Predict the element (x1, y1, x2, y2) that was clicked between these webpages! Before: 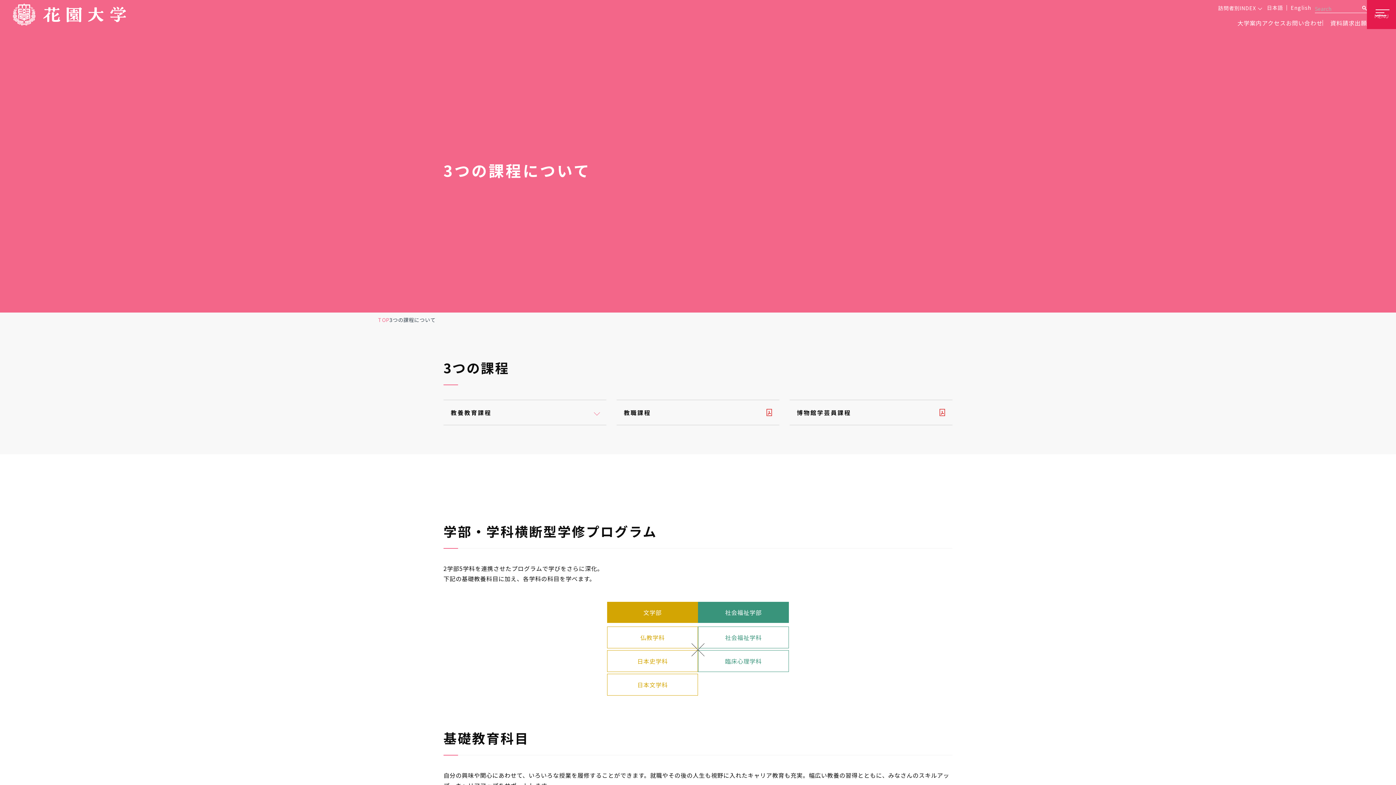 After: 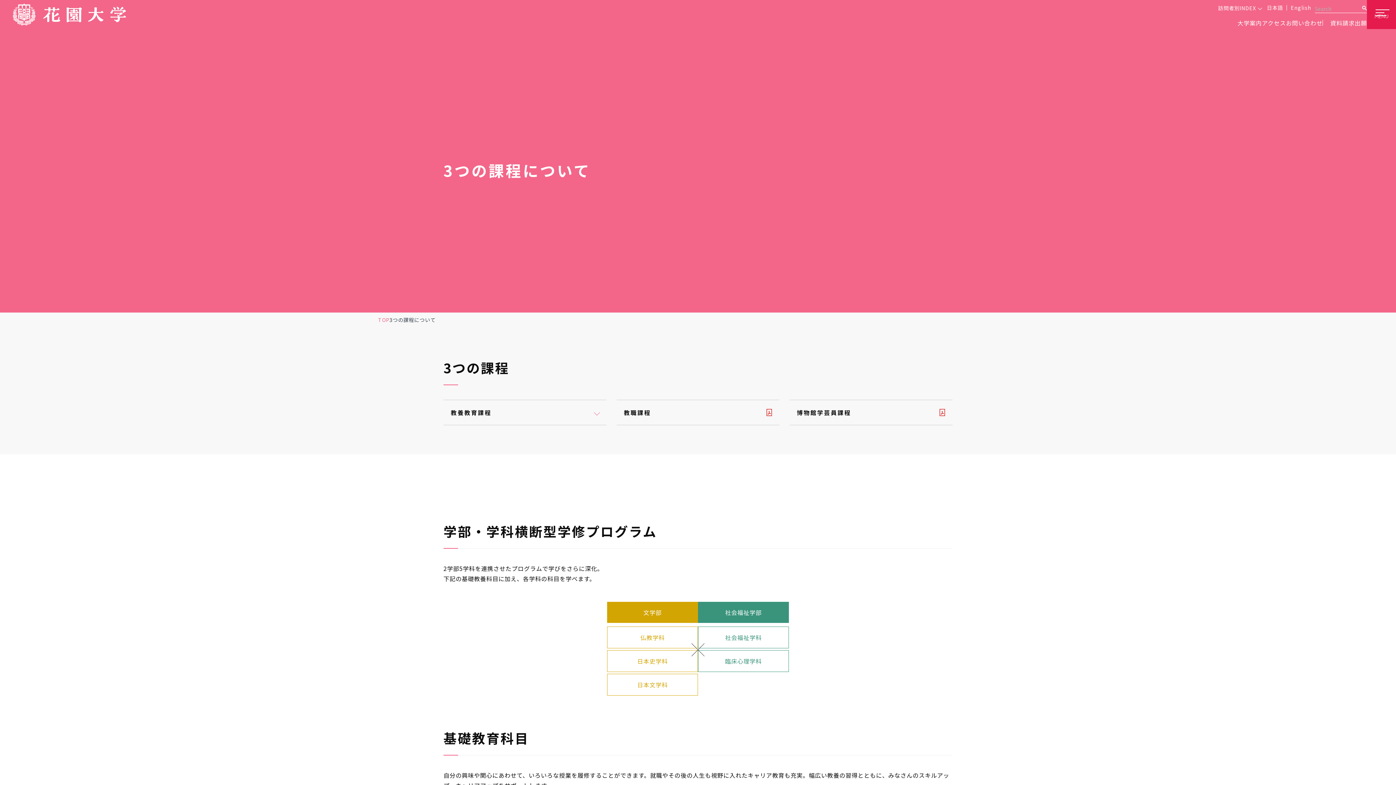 Action: bbox: (1330, 18, 1355, 27) label: 資料請求